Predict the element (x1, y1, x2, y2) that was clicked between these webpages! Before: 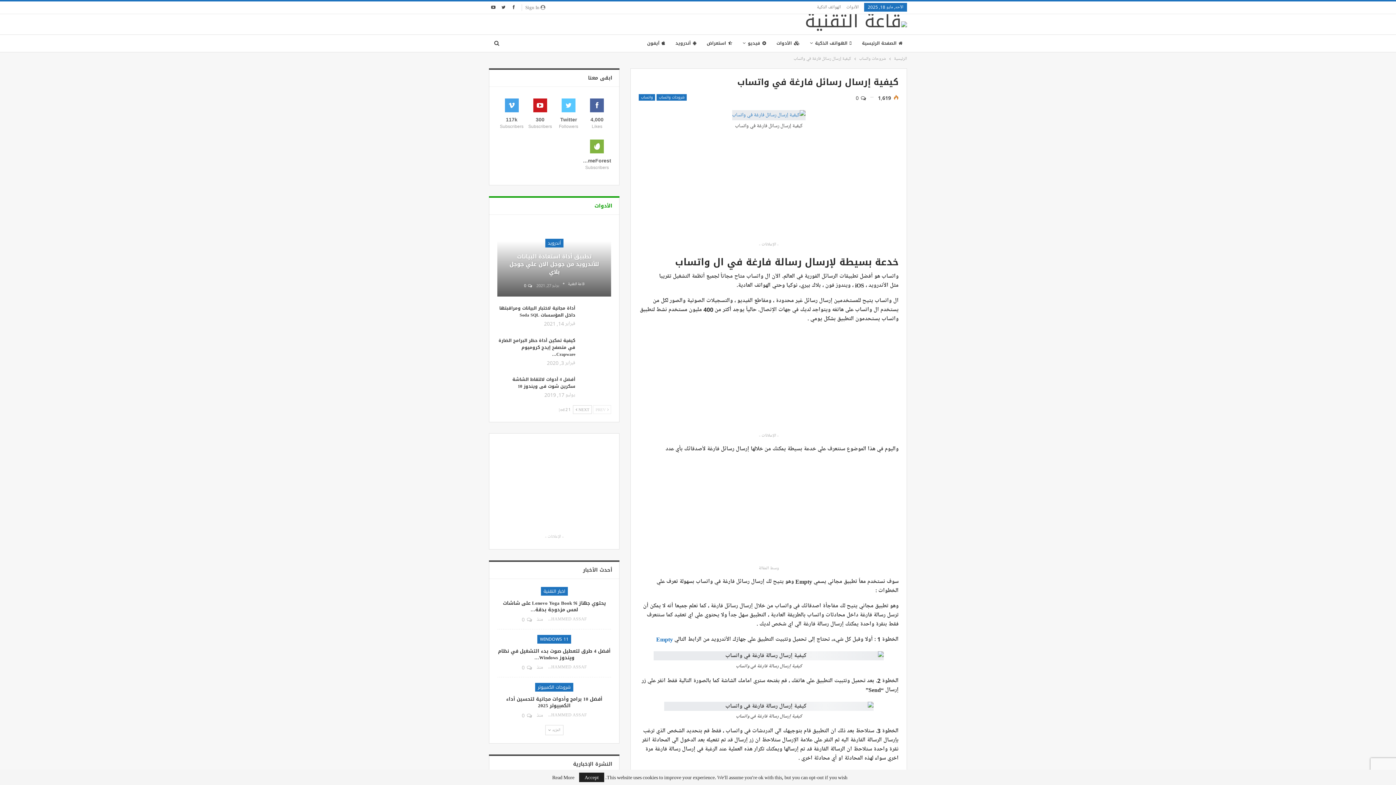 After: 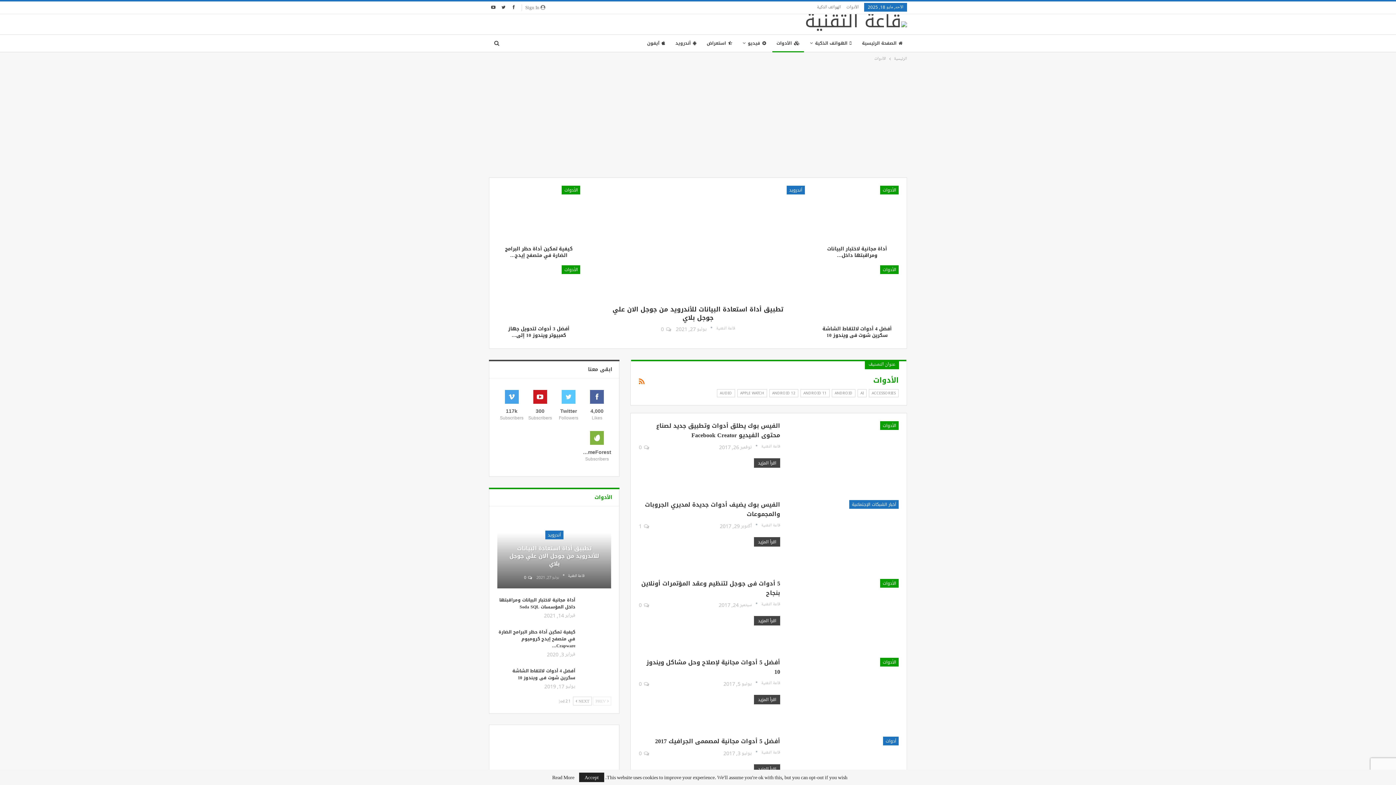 Action: label: الأدوات bbox: (594, 201, 612, 209)